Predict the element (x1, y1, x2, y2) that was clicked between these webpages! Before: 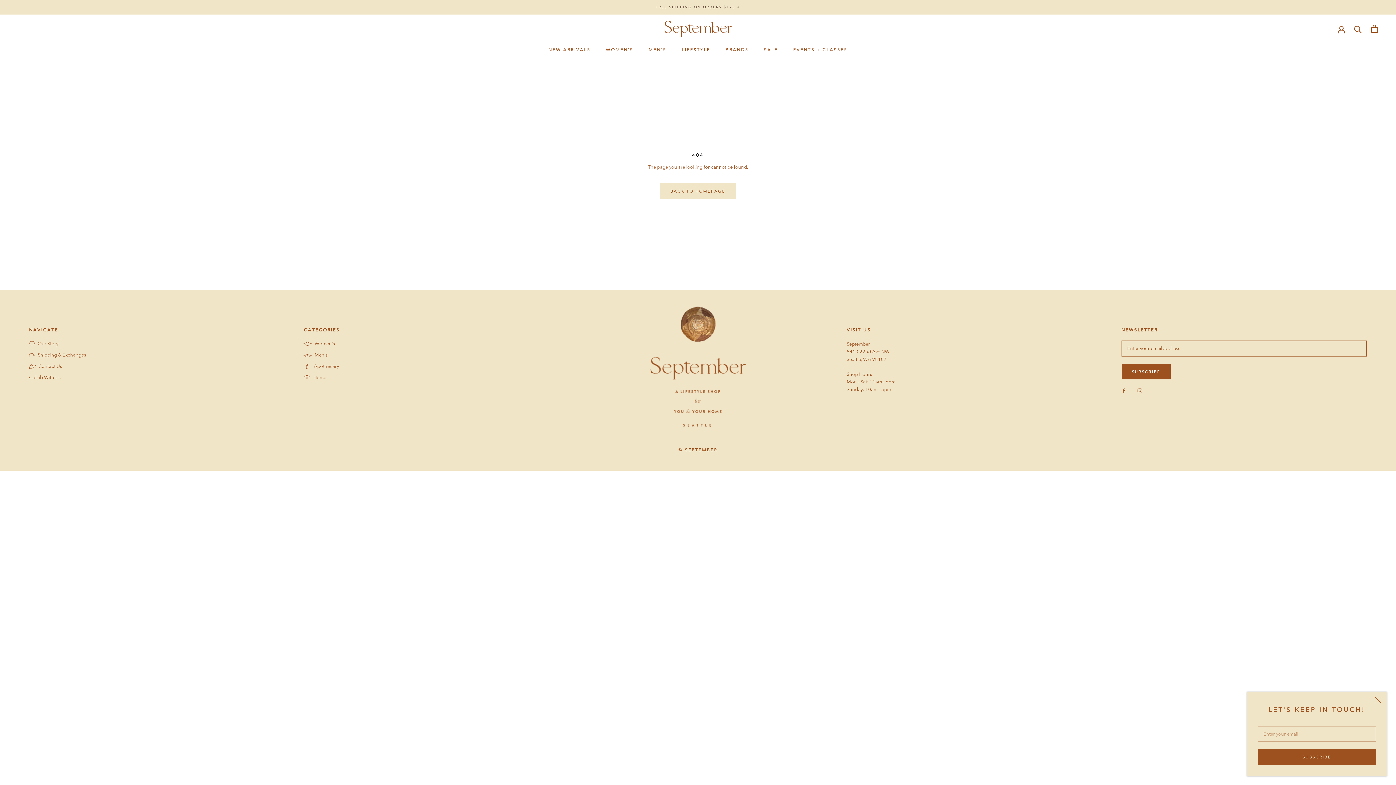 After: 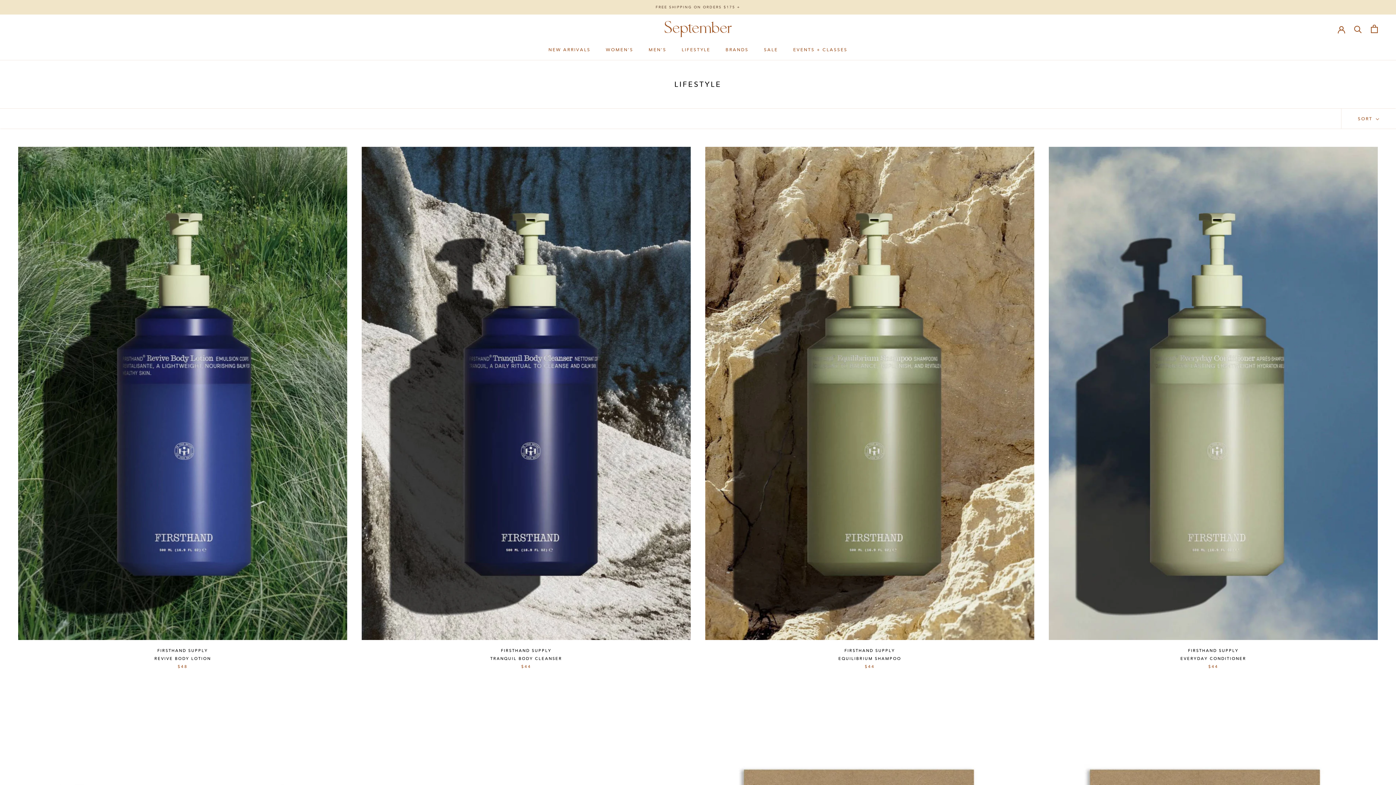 Action: bbox: (681, 46, 710, 52) label: LIFESTYLE
LIFESTYLE